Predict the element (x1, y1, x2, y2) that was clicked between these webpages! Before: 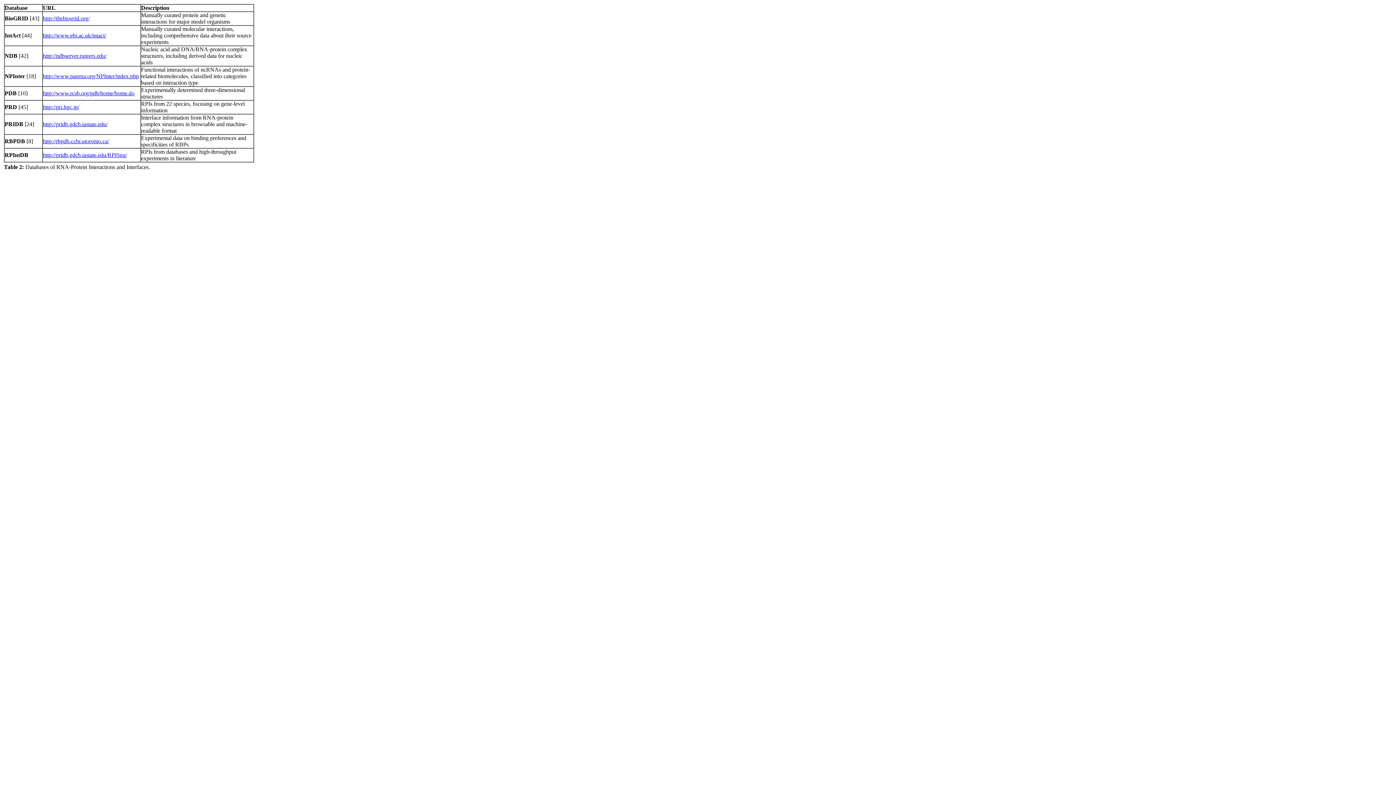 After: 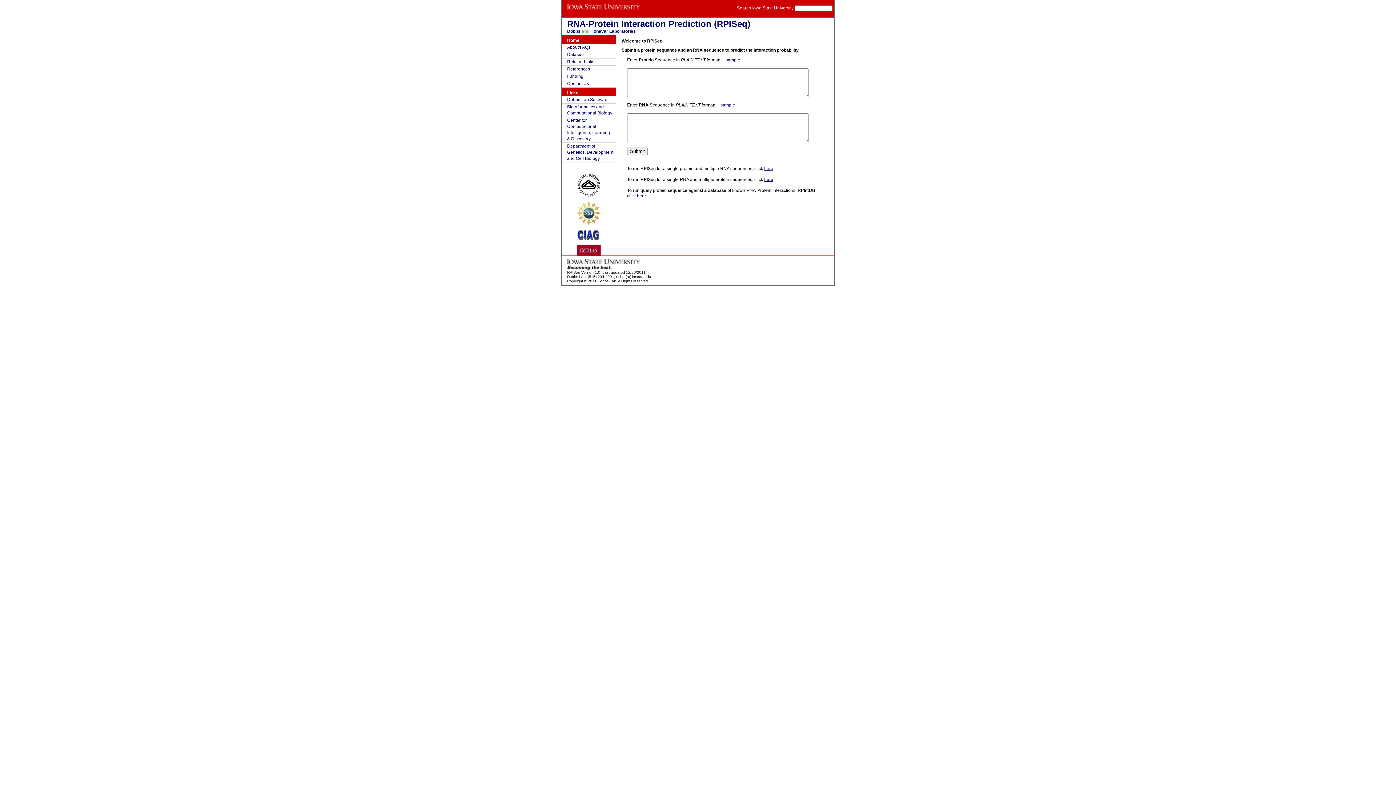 Action: label: http://pridb.gdcb.iastate.edu/RPISeq/ bbox: (42, 152, 126, 158)